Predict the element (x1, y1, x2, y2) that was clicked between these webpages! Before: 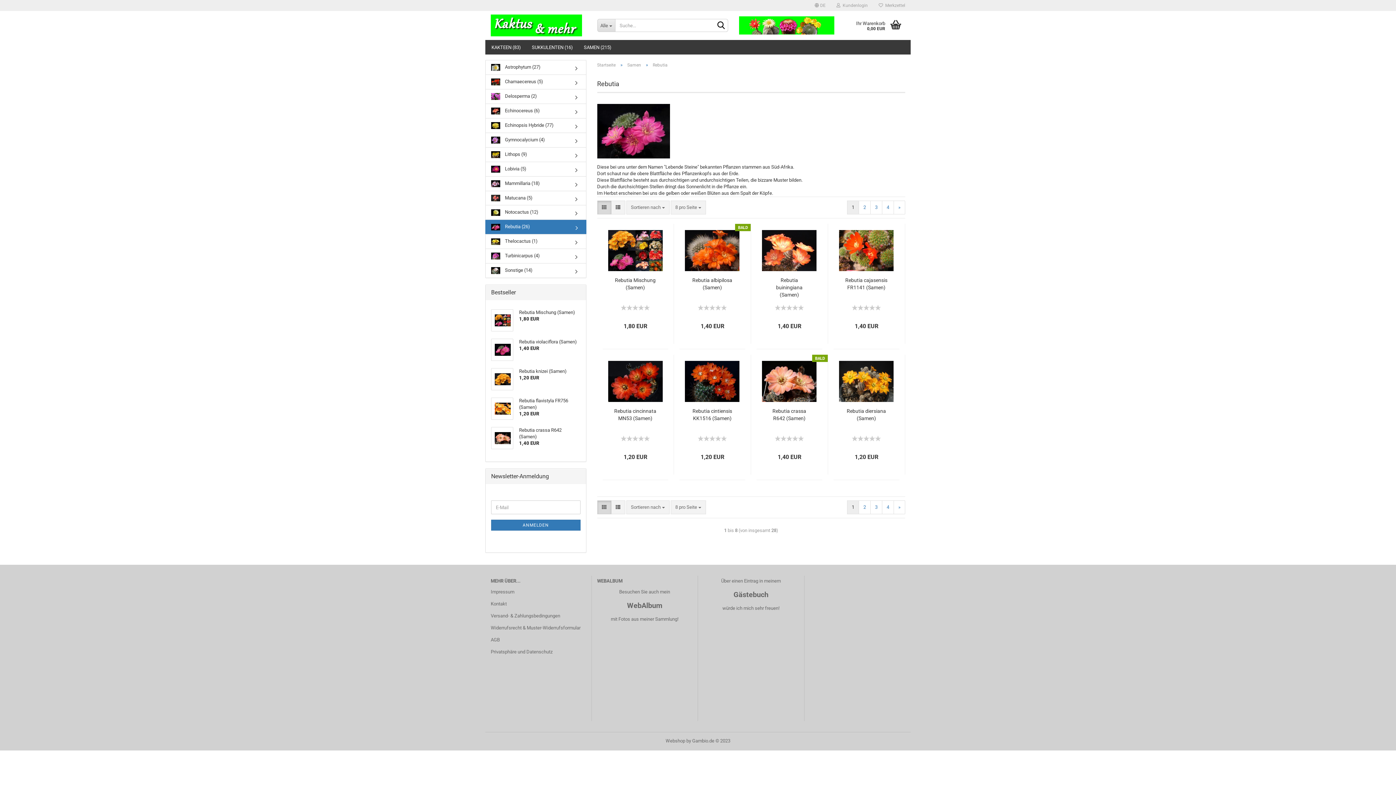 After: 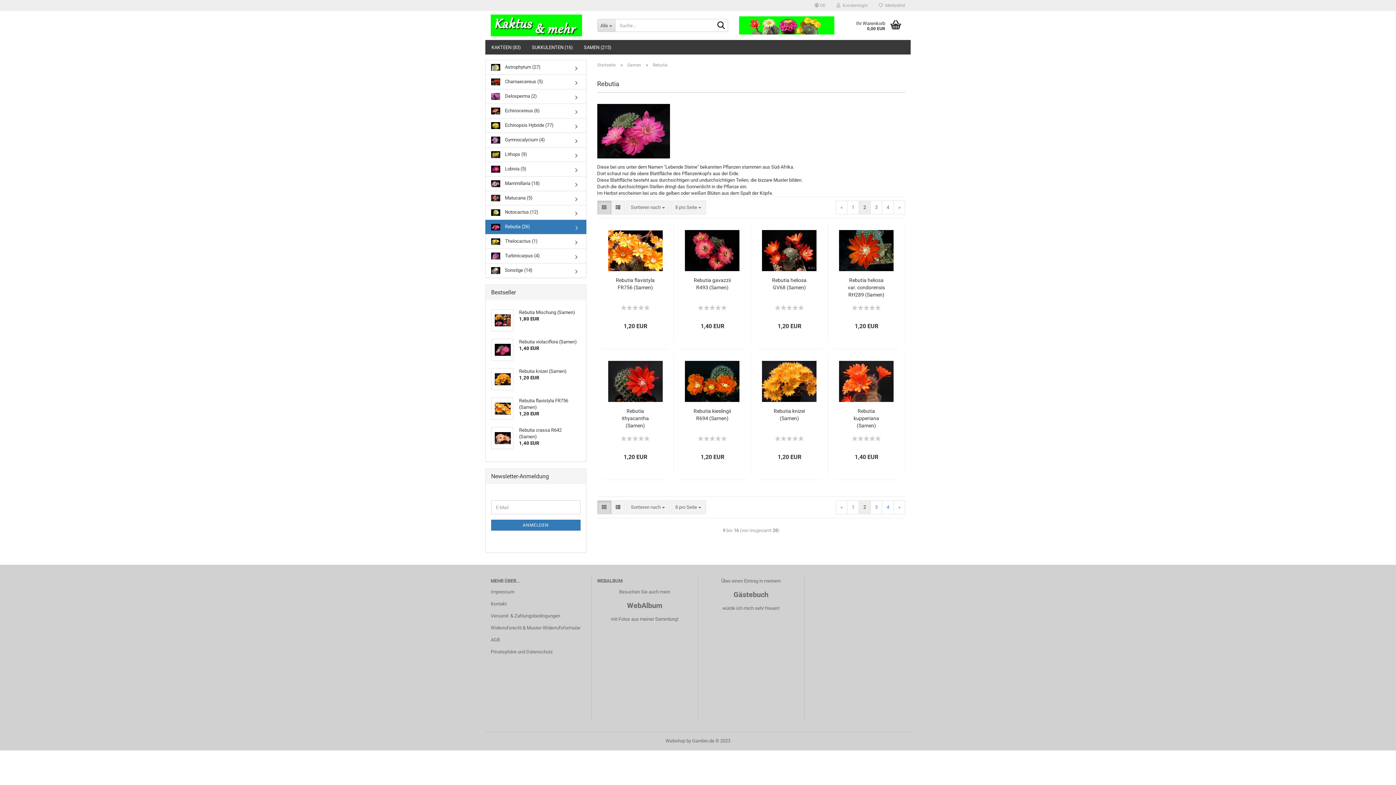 Action: label: » bbox: (893, 200, 905, 214)